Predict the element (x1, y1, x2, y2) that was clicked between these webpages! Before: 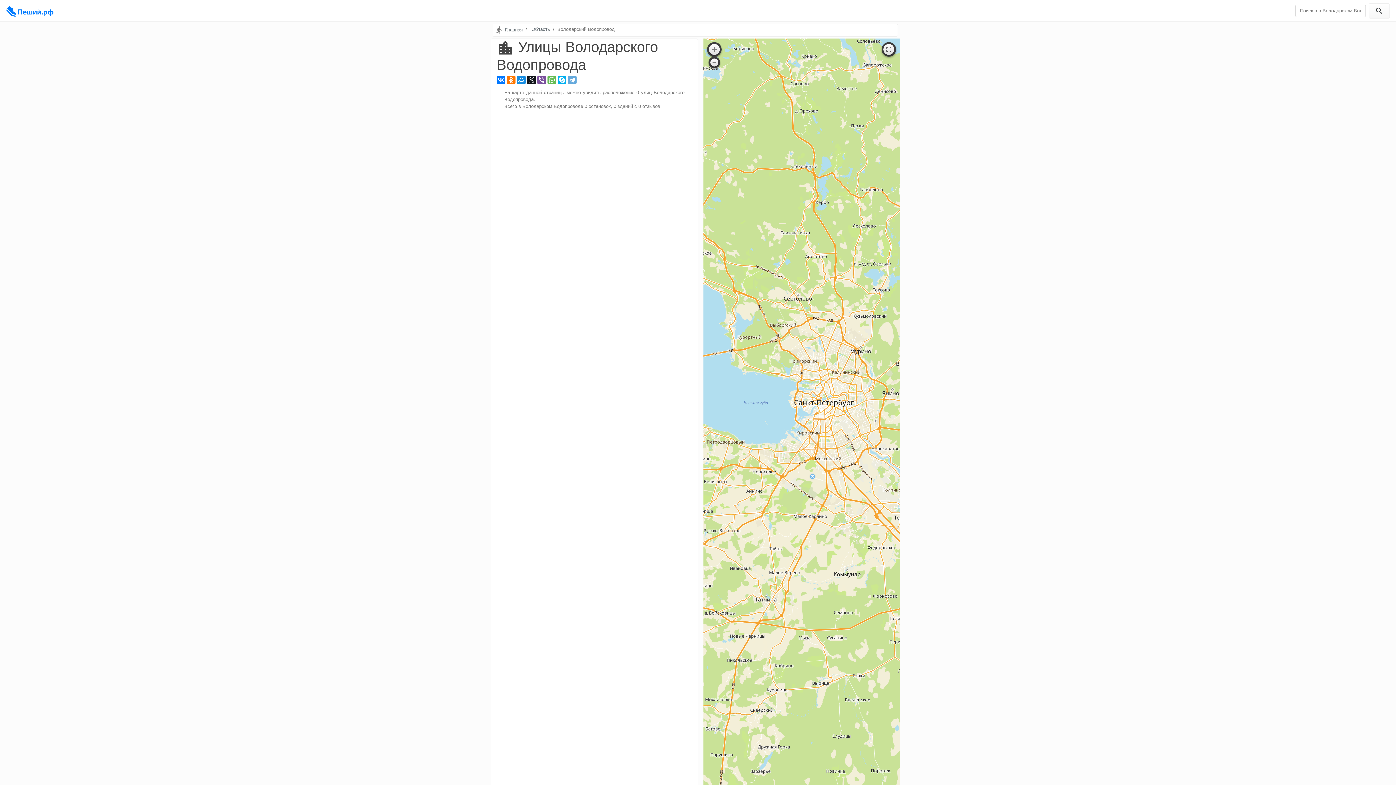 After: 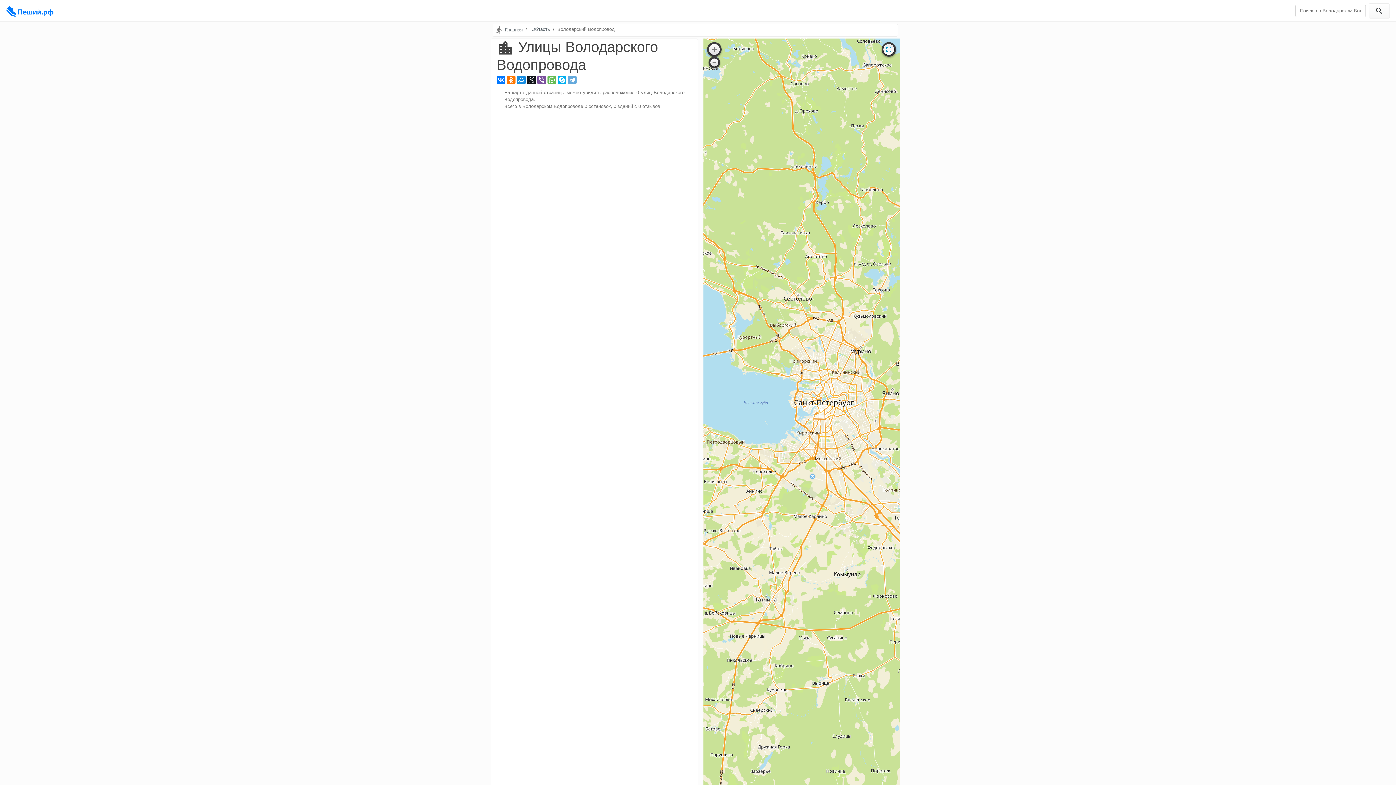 Action: bbox: (883, 44, 894, 54)